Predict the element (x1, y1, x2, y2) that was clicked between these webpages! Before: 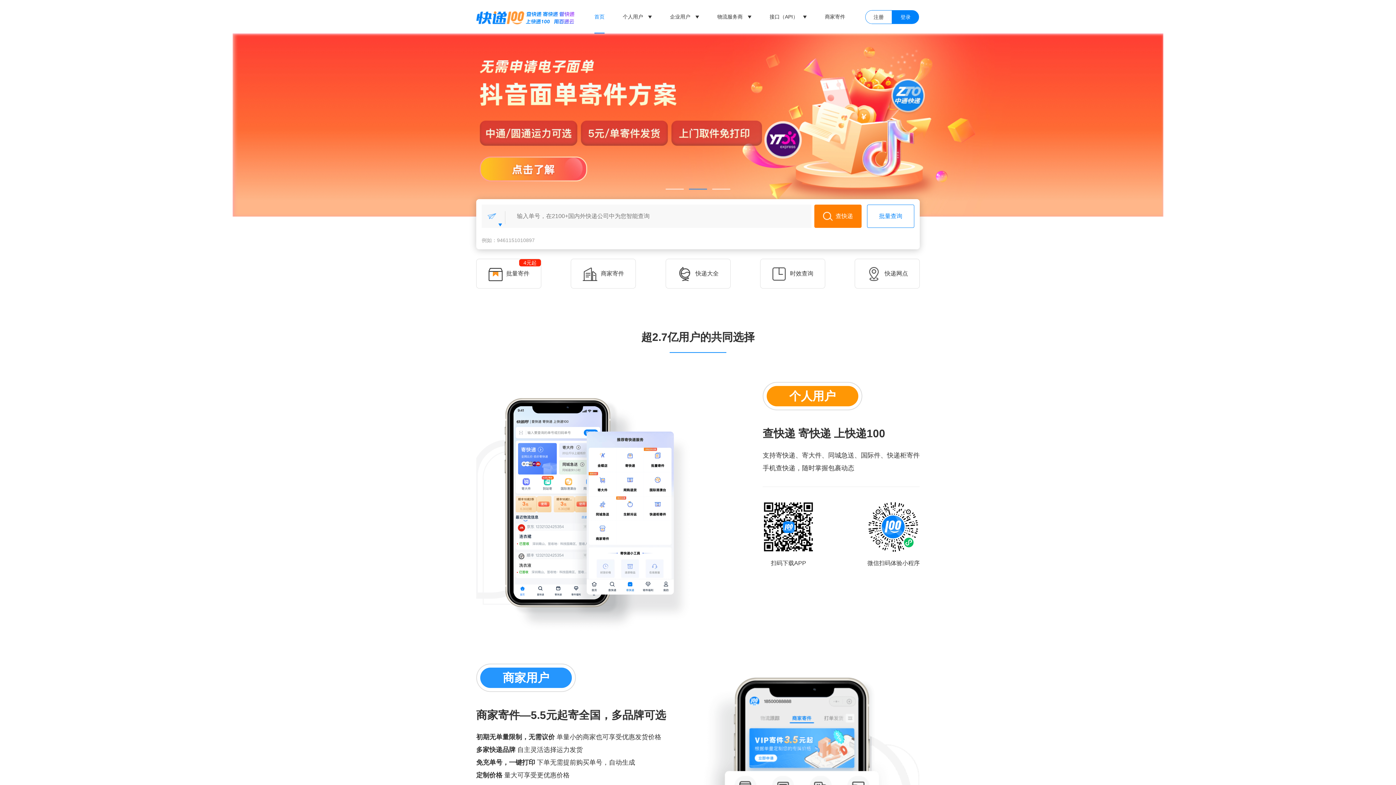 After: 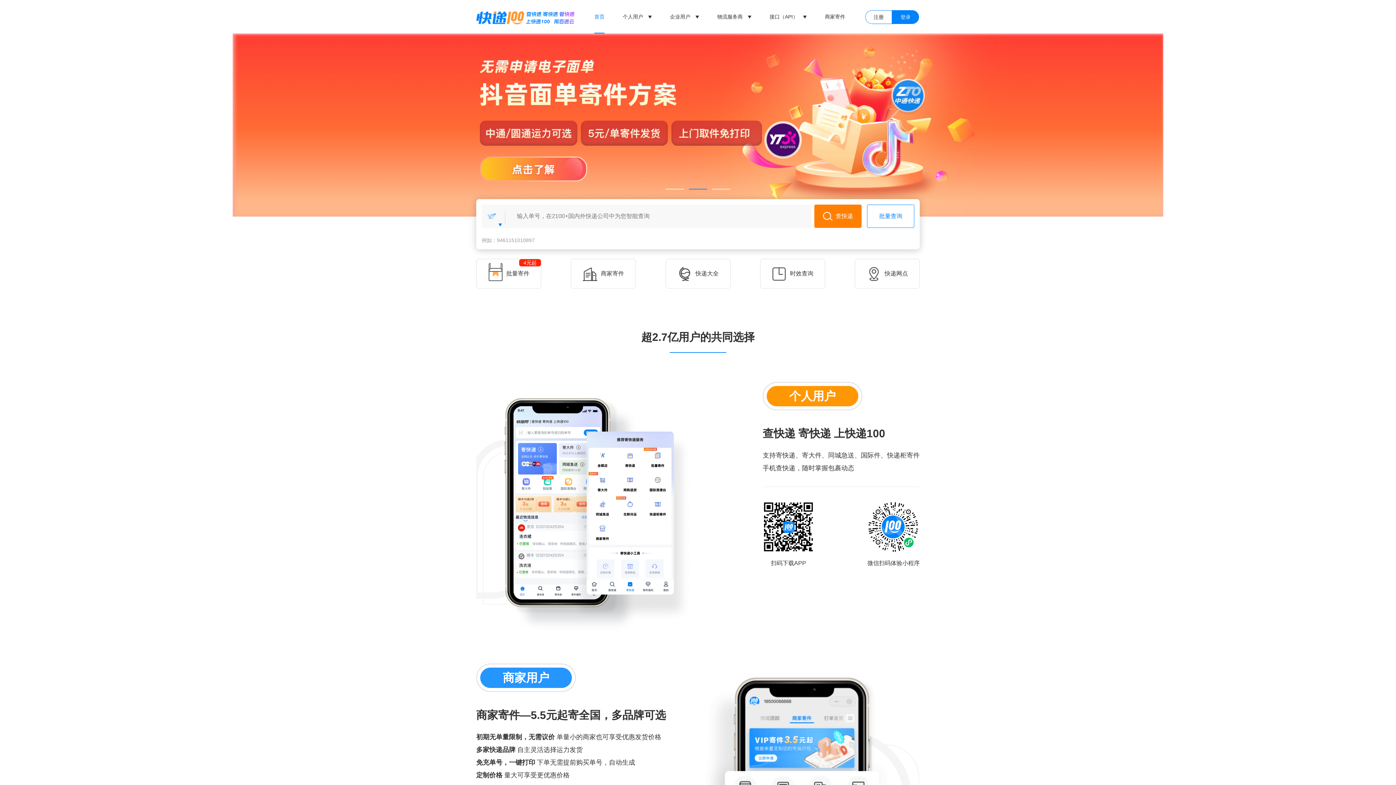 Action: bbox: (476, 11, 574, 22) label:  